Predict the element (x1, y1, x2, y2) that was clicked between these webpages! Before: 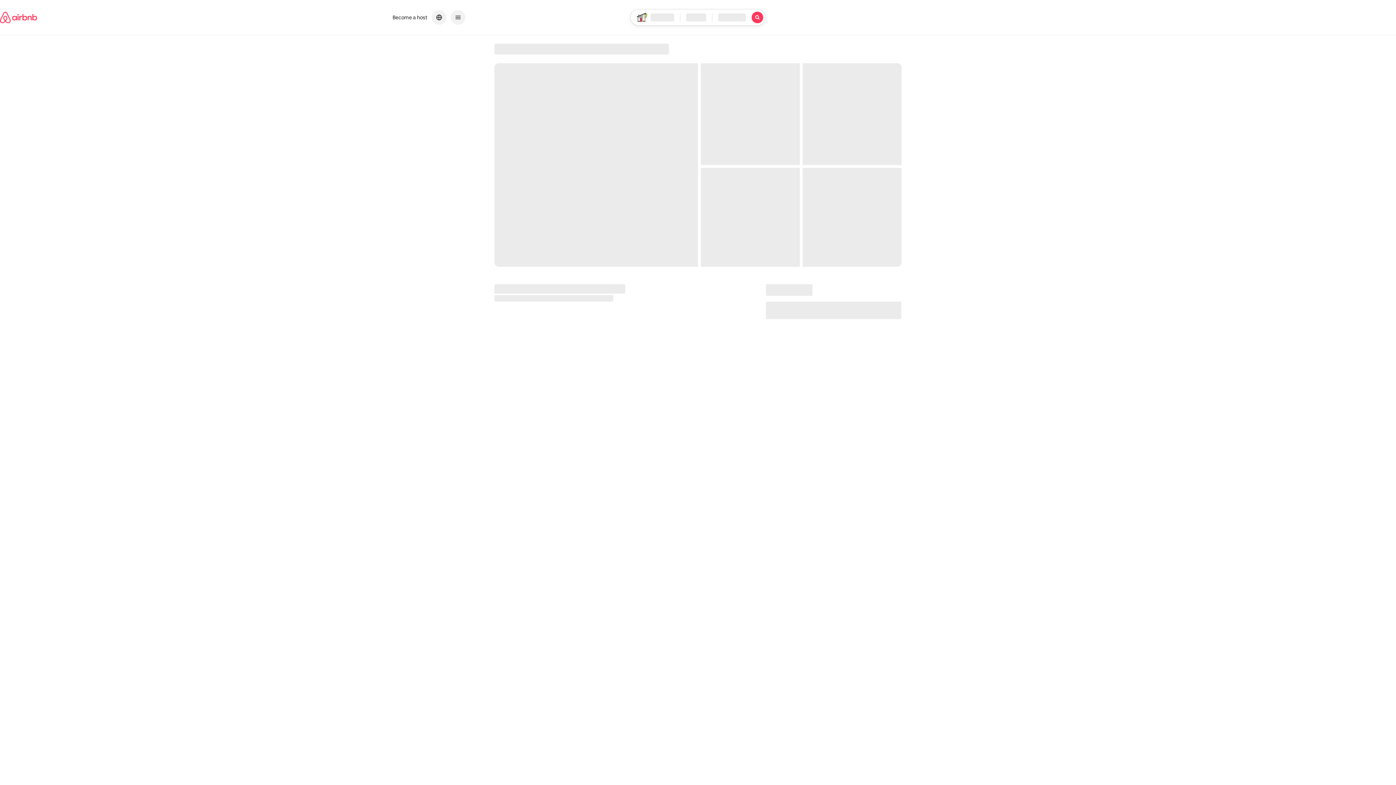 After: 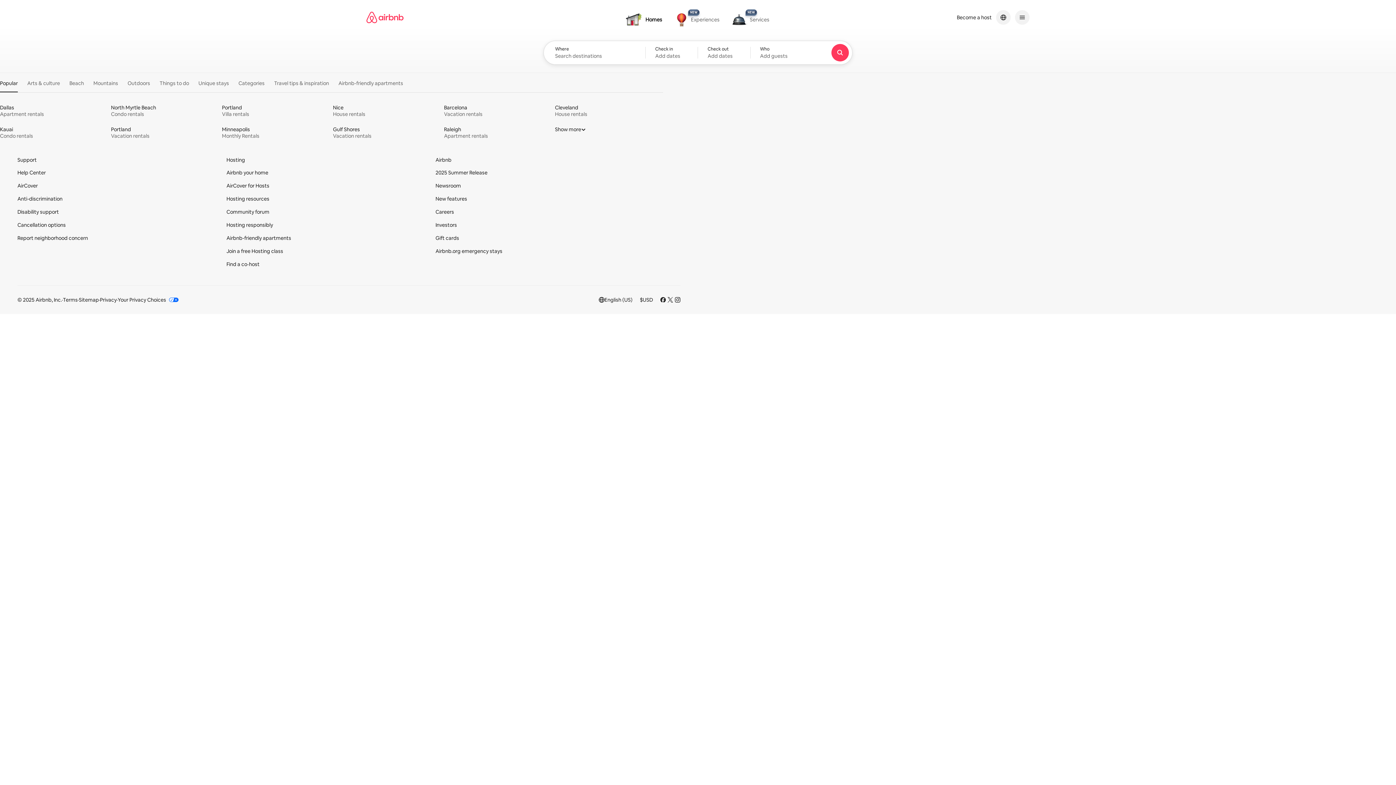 Action: label: Airbnb homepage bbox: (0, 2, 37, 32)